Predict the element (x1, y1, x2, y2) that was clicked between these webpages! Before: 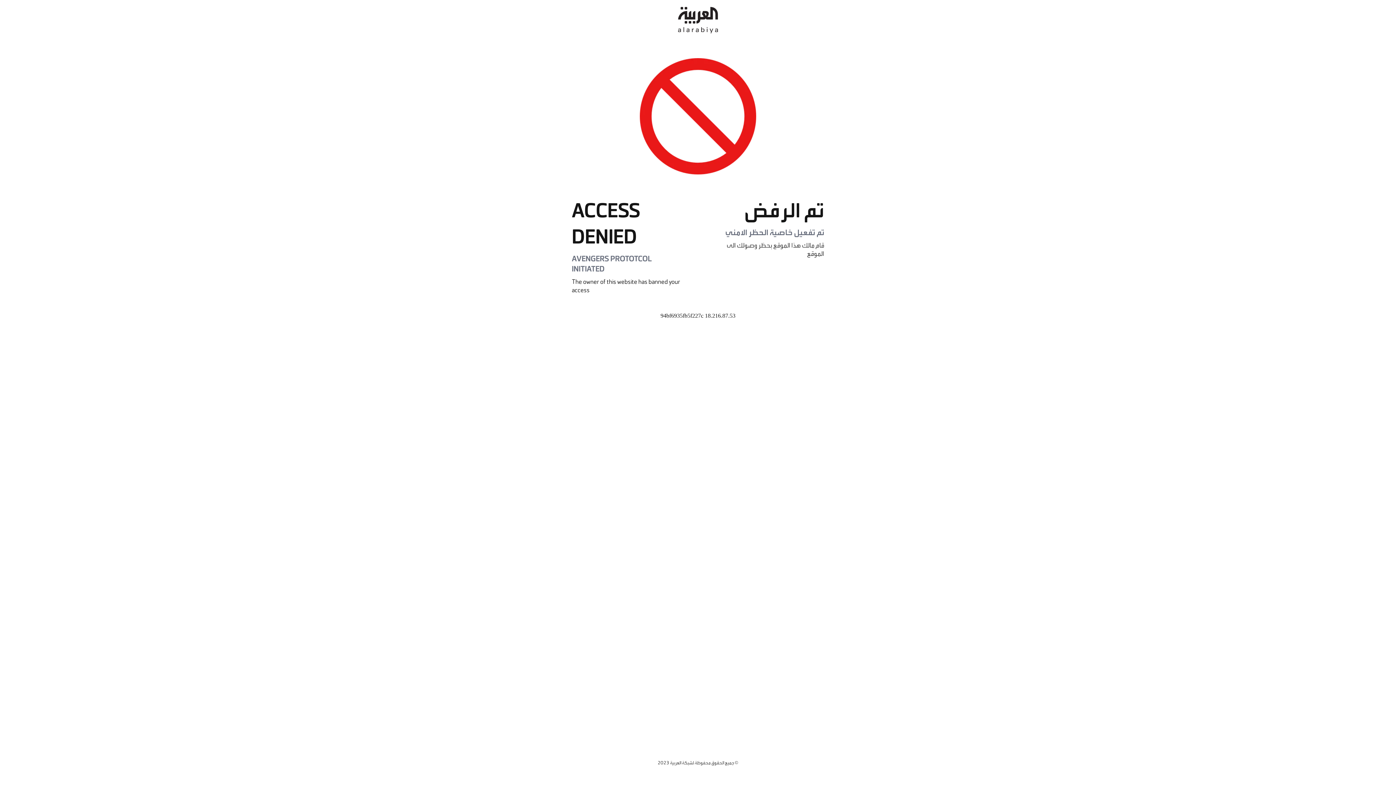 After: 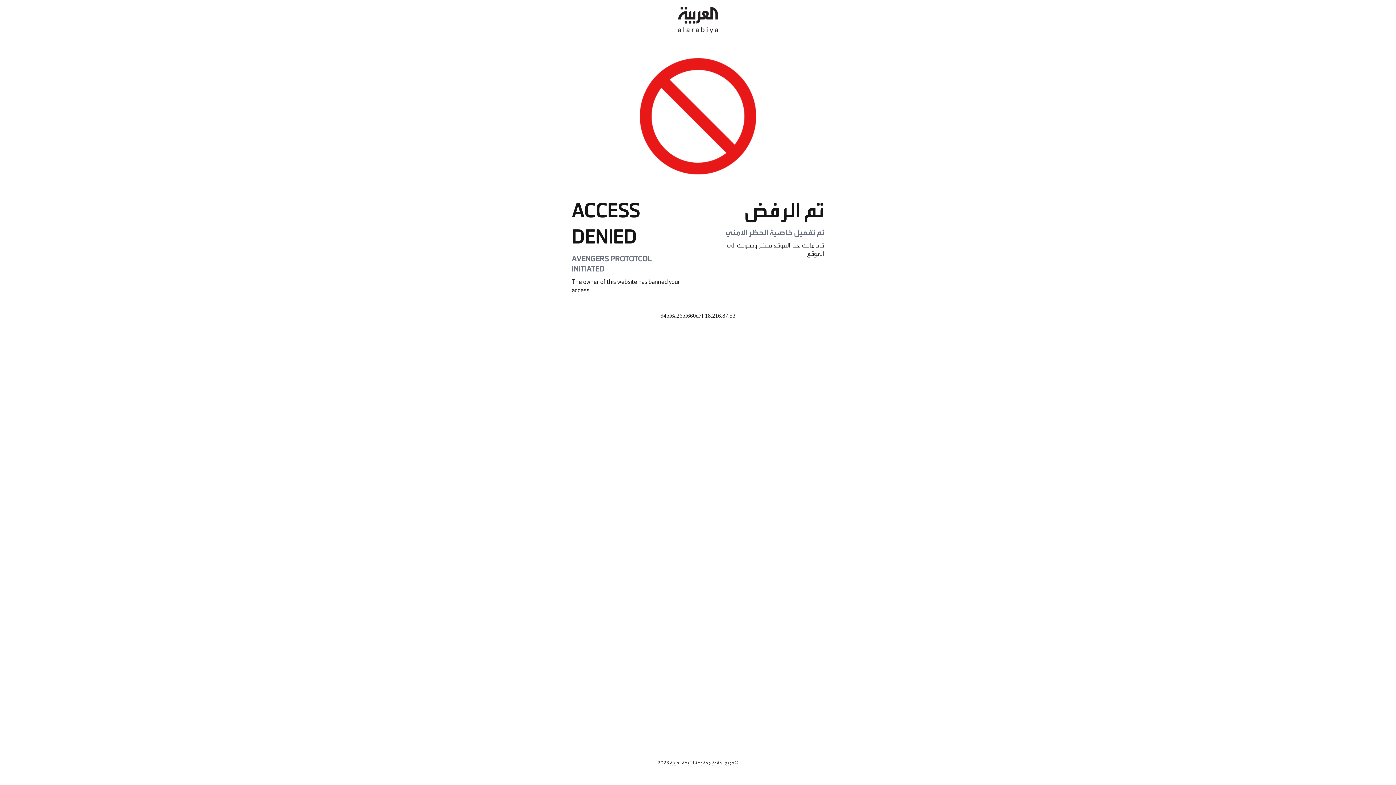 Action: bbox: (678, 0, 718, 40)